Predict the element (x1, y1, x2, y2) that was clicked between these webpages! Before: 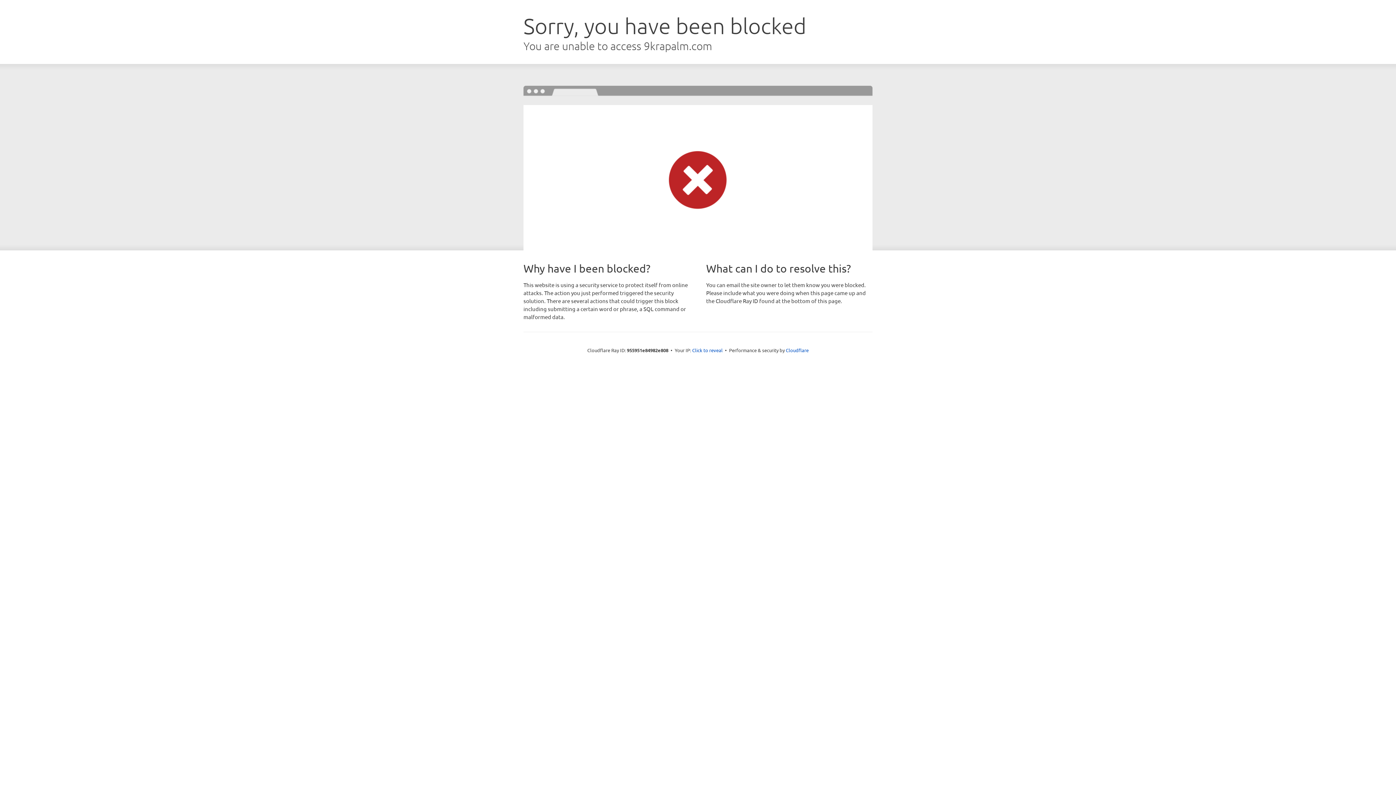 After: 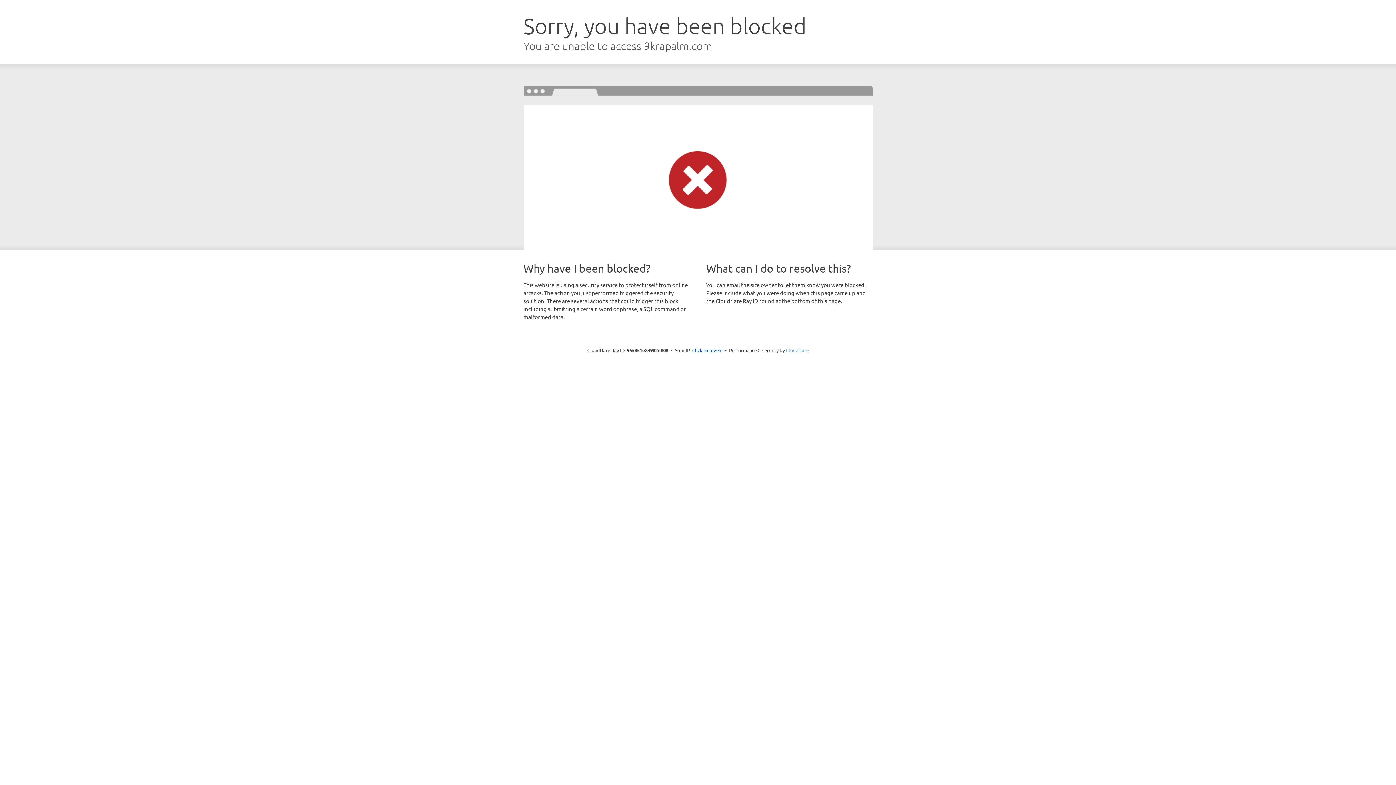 Action: bbox: (786, 347, 808, 353) label: Cloudflare